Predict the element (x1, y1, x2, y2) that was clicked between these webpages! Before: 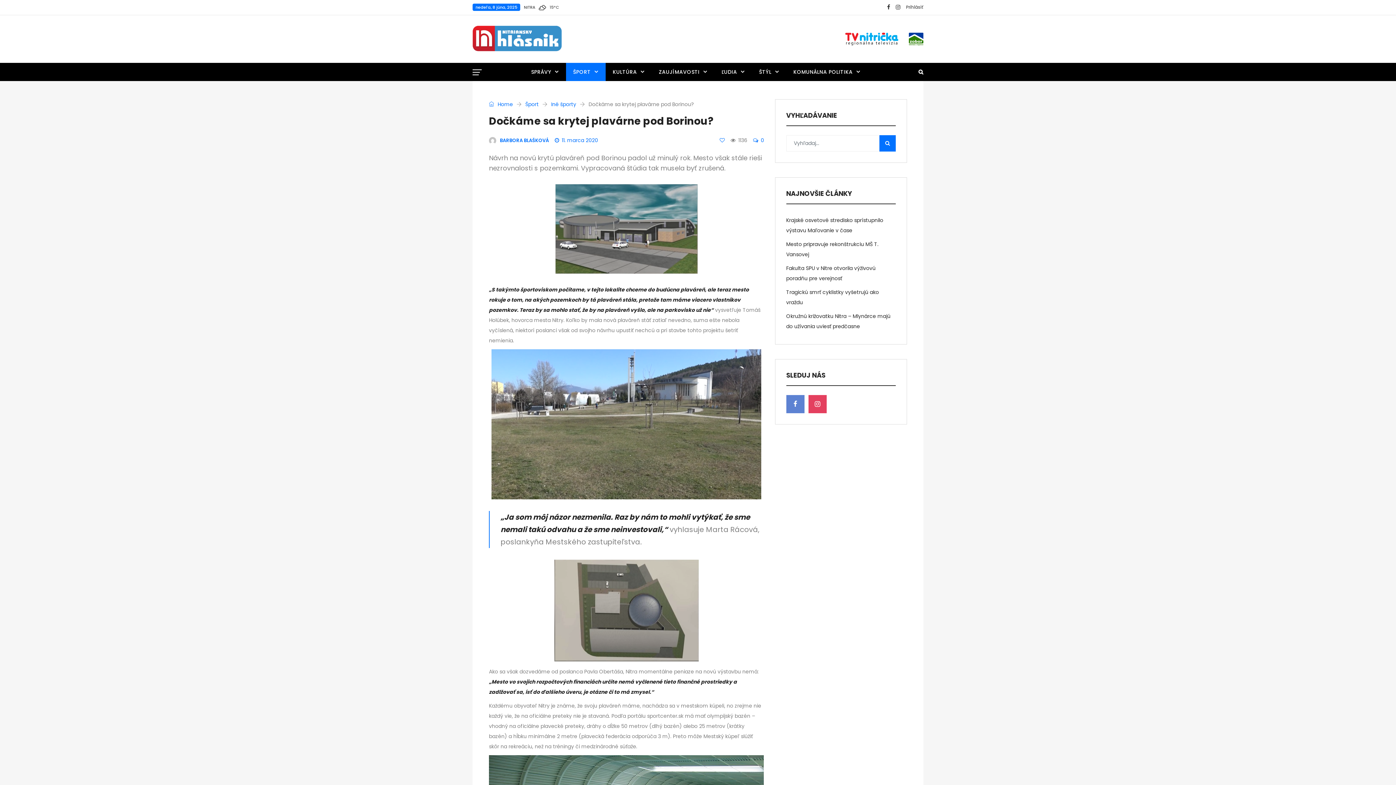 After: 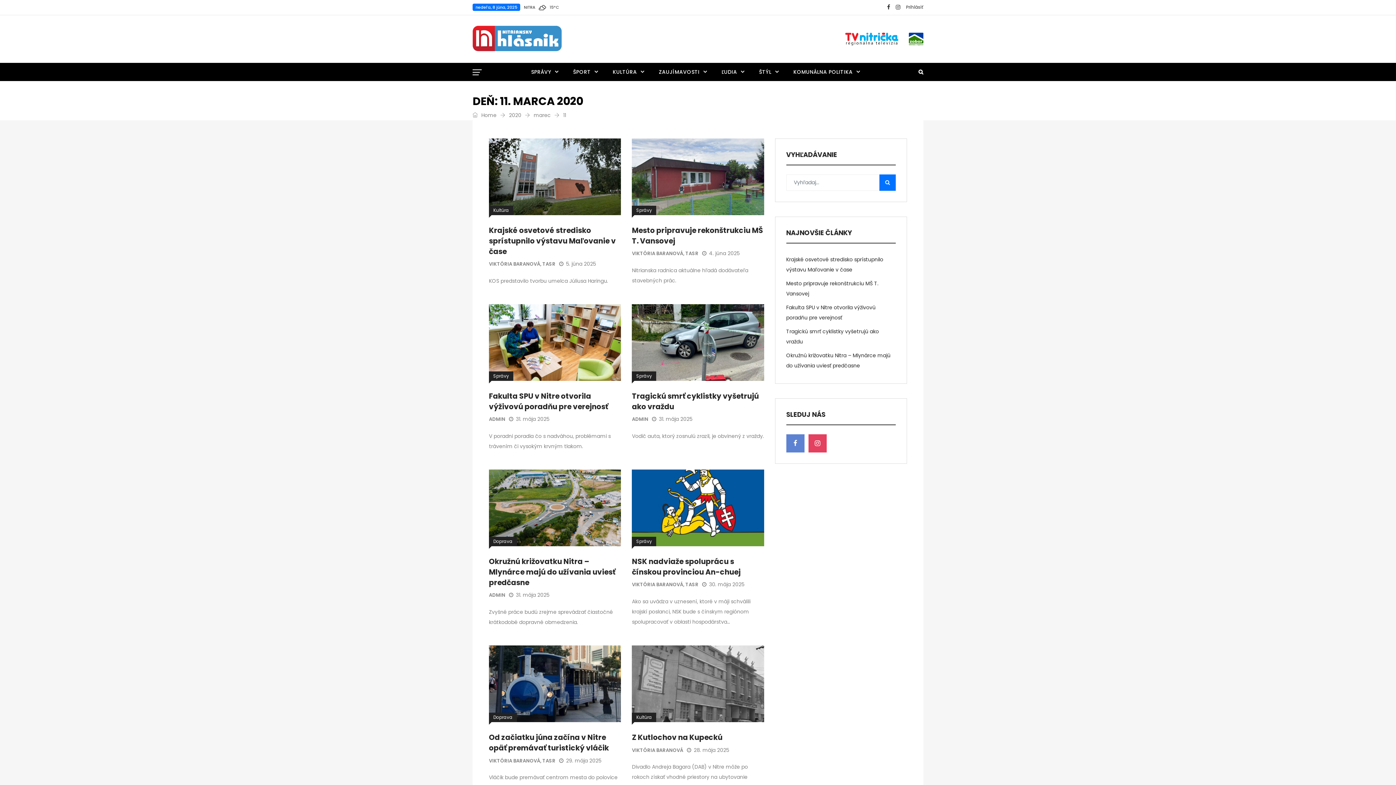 Action: label: 11. marca 2020 bbox: (554, 136, 598, 144)